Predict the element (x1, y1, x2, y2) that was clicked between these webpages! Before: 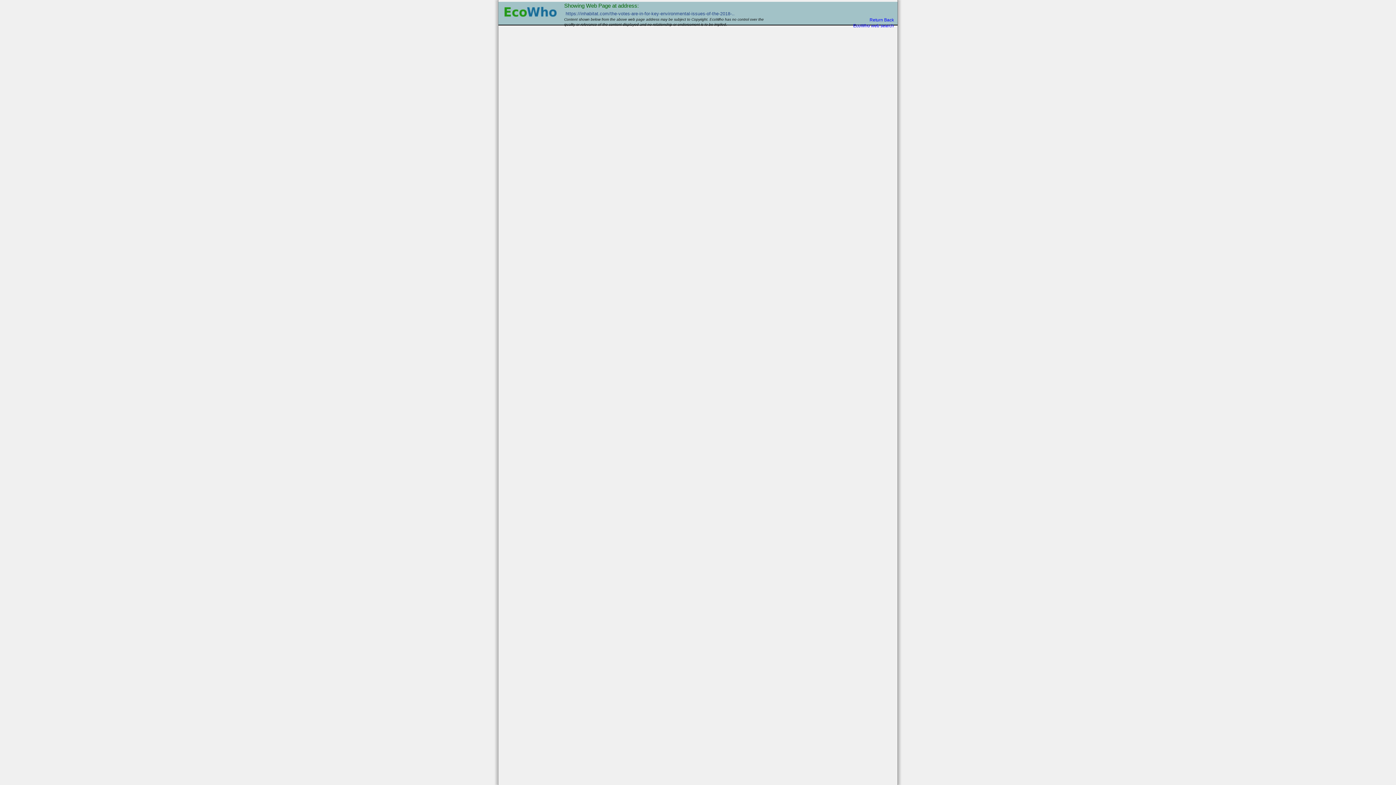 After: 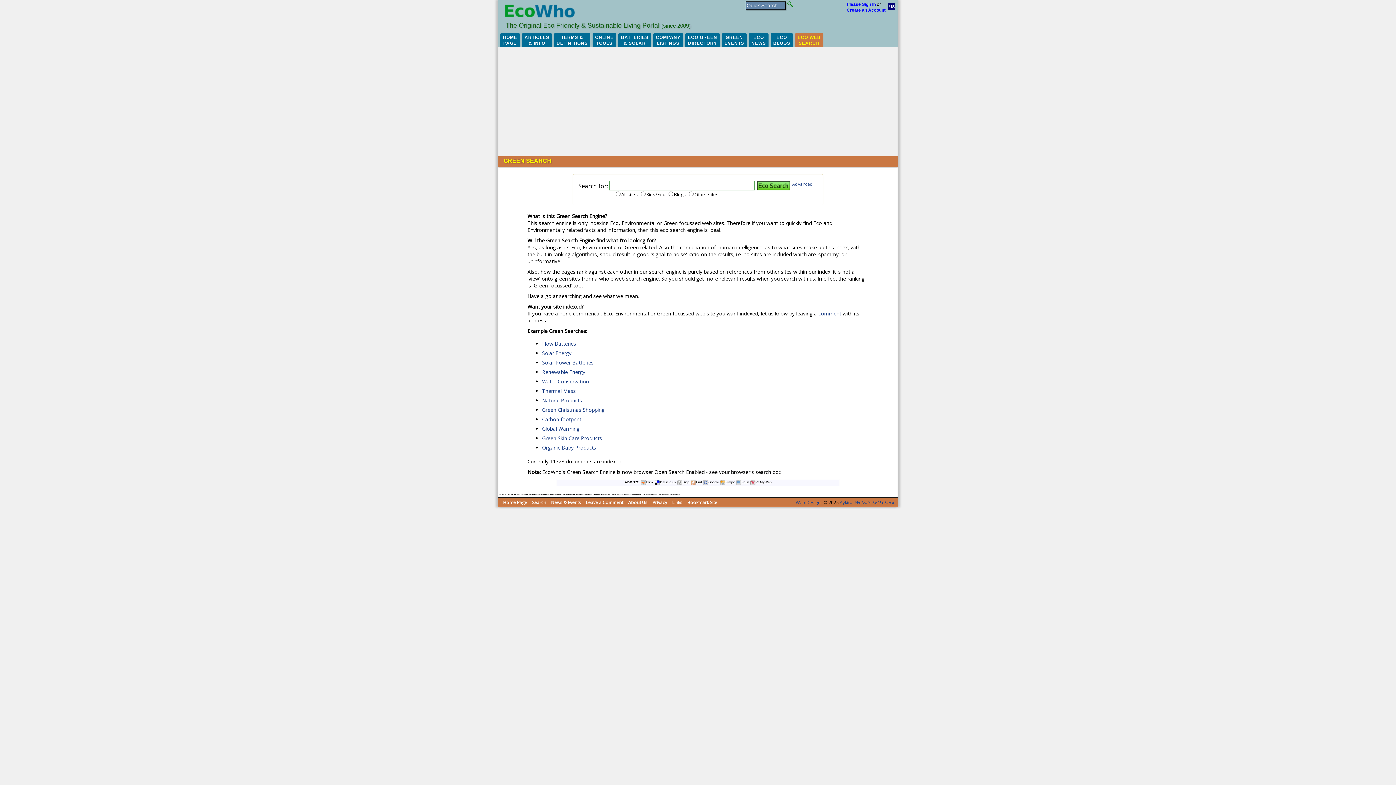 Action: bbox: (853, 23, 894, 28) label: EcoWho web search